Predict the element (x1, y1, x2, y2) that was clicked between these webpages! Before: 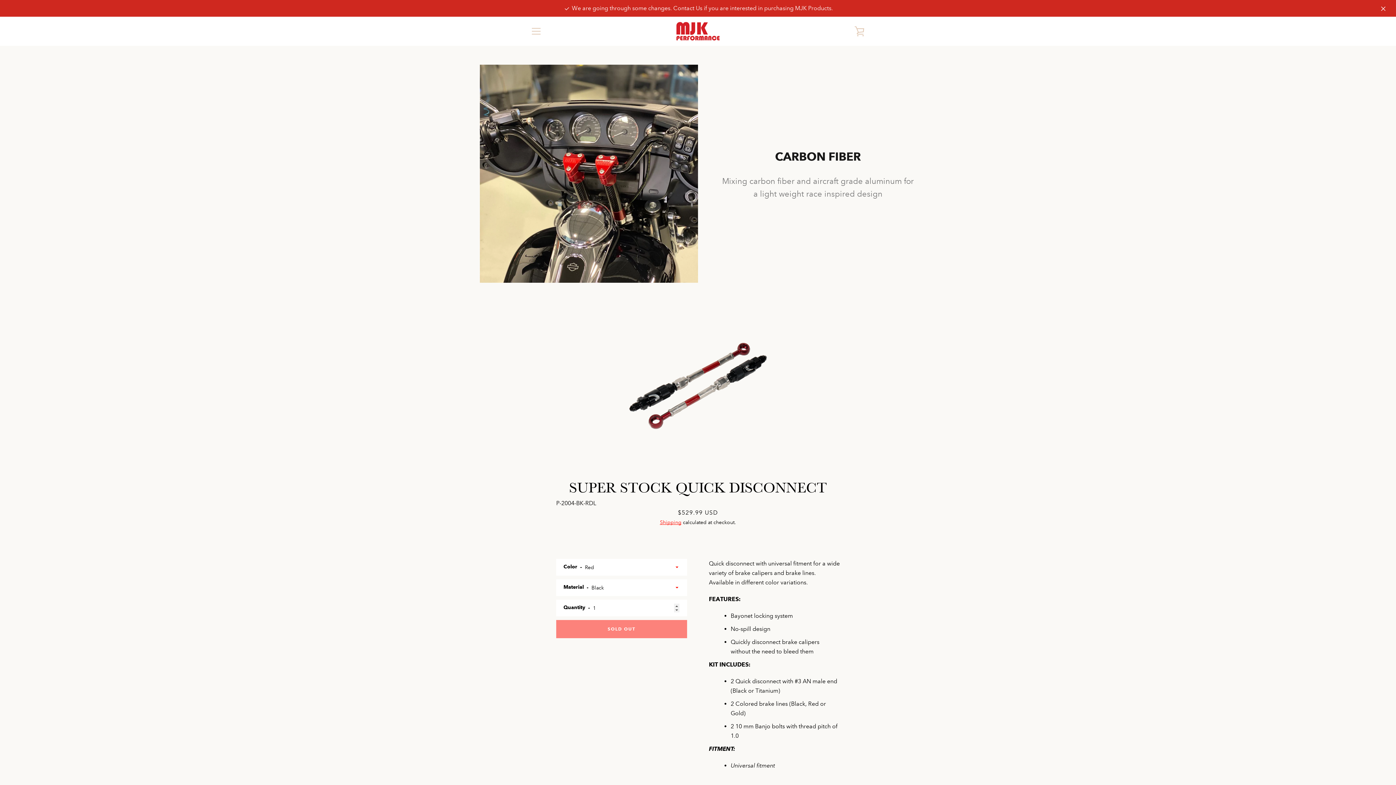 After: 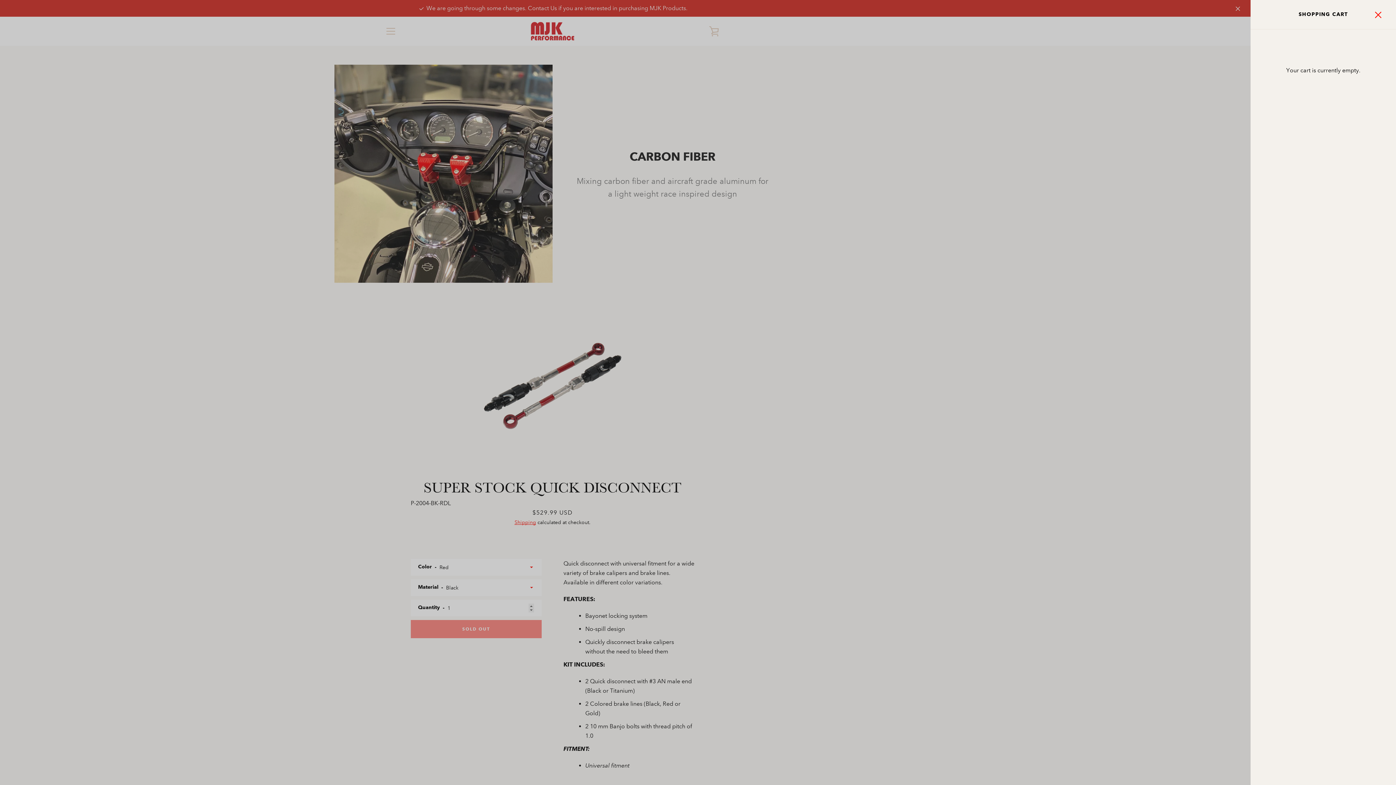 Action: bbox: (850, 22, 869, 40) label: VIEW CART